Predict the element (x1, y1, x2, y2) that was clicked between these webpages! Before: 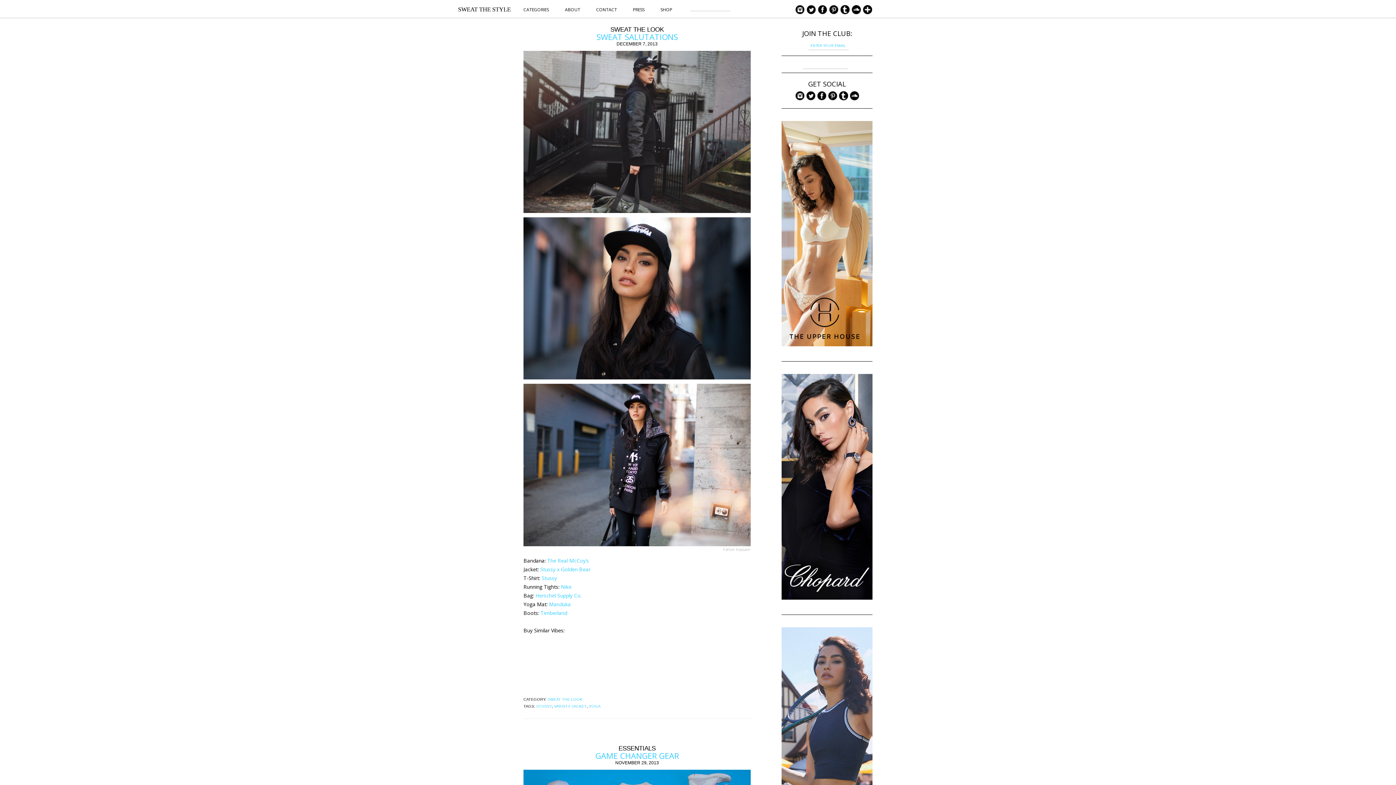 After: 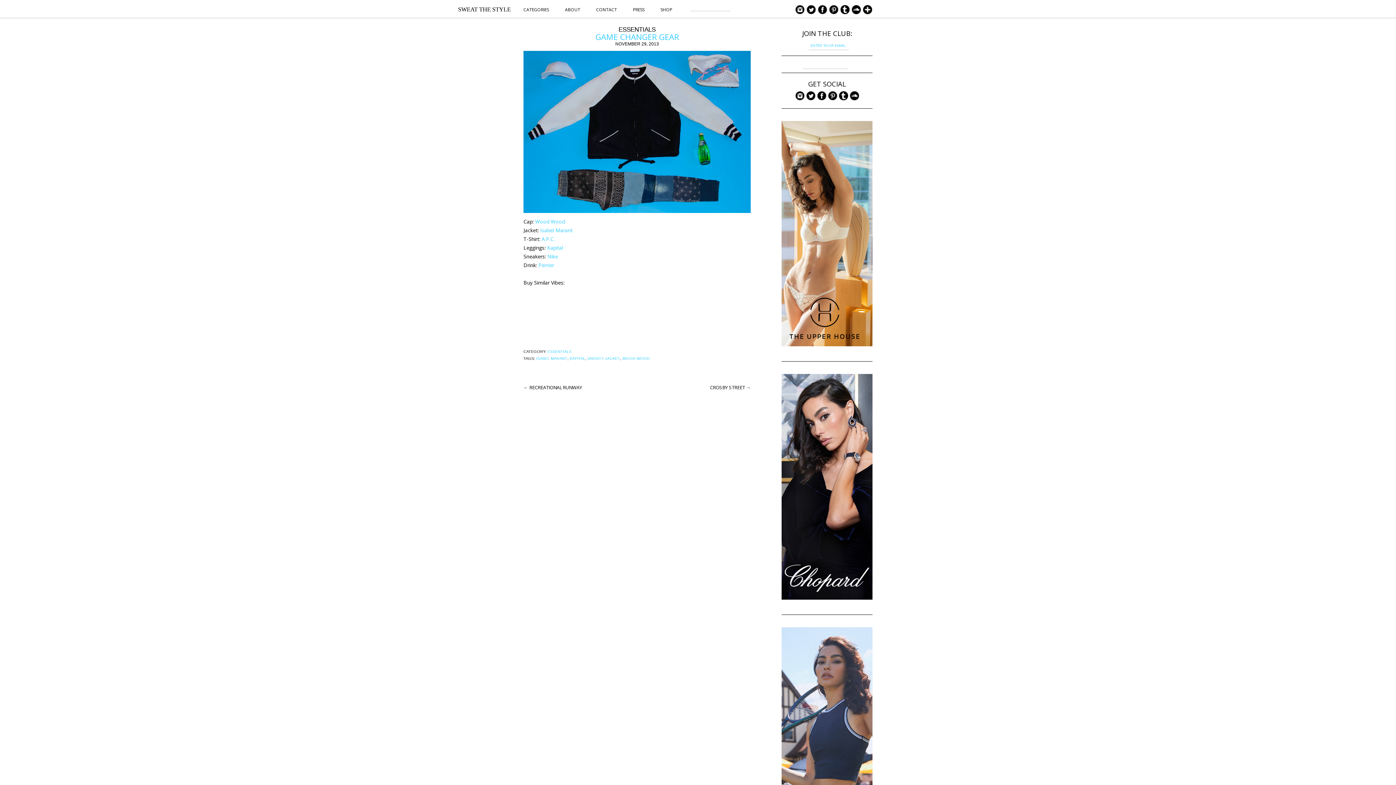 Action: label: NOVEMBER 29, 2013 bbox: (615, 760, 659, 765)